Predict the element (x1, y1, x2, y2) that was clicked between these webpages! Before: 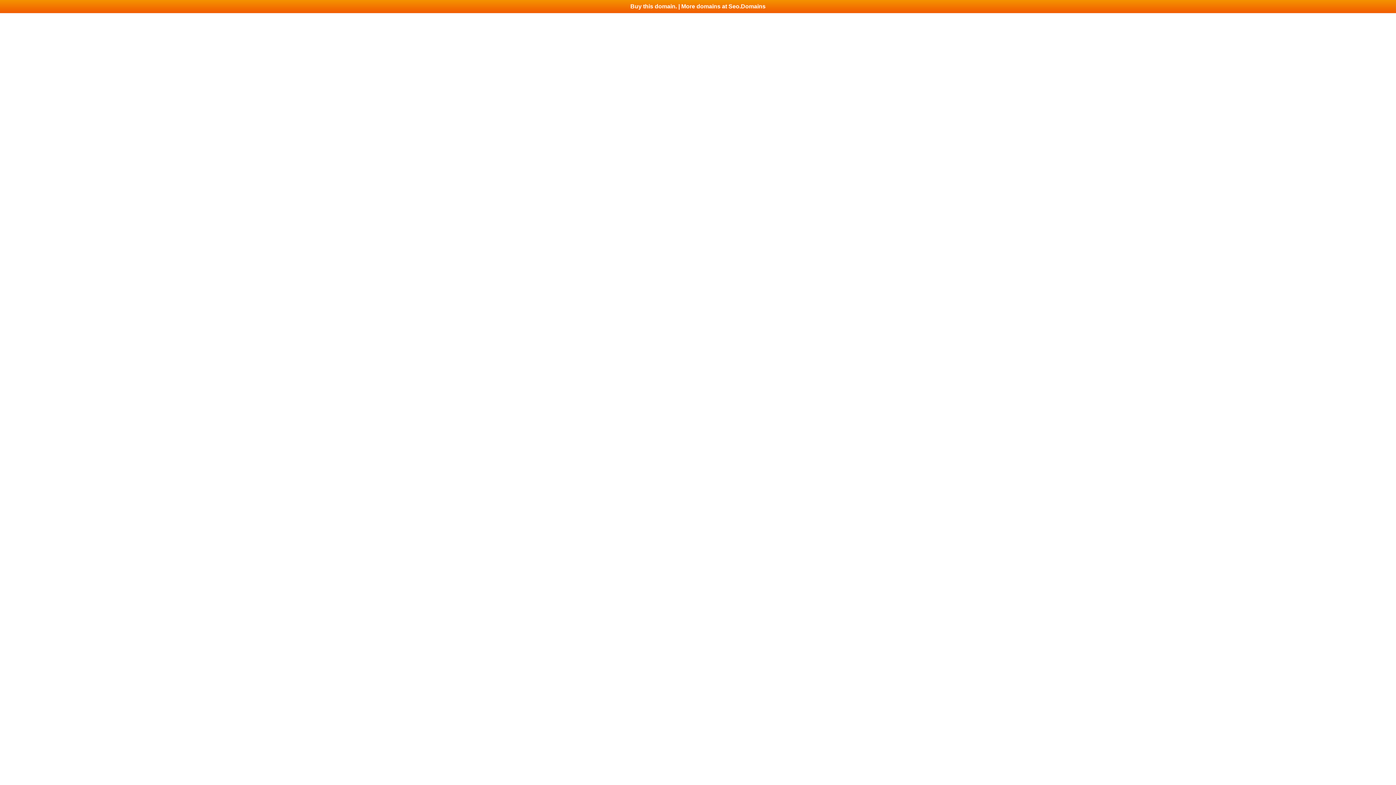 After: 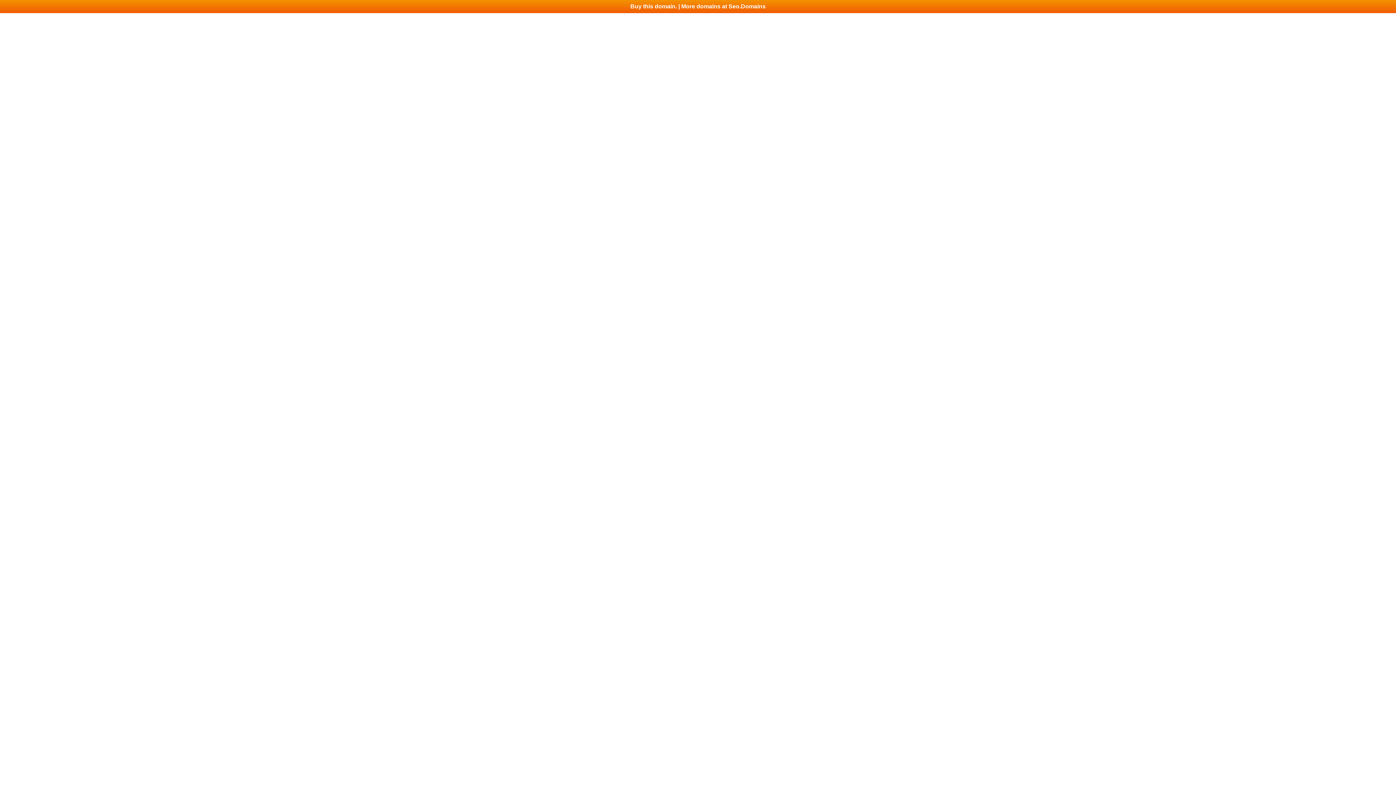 Action: label: Buy this domain. | More domains at Seo.Domains bbox: (0, 0, 1396, 13)